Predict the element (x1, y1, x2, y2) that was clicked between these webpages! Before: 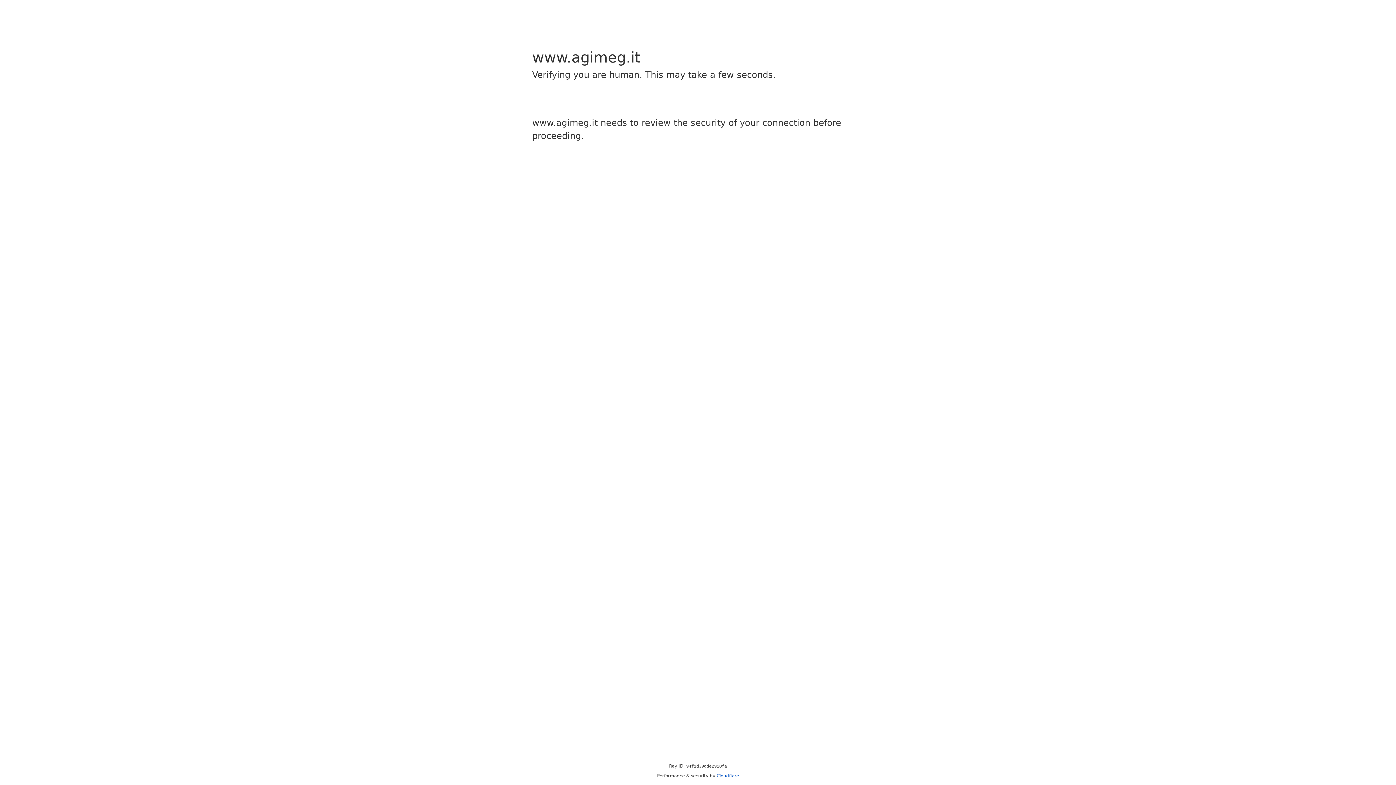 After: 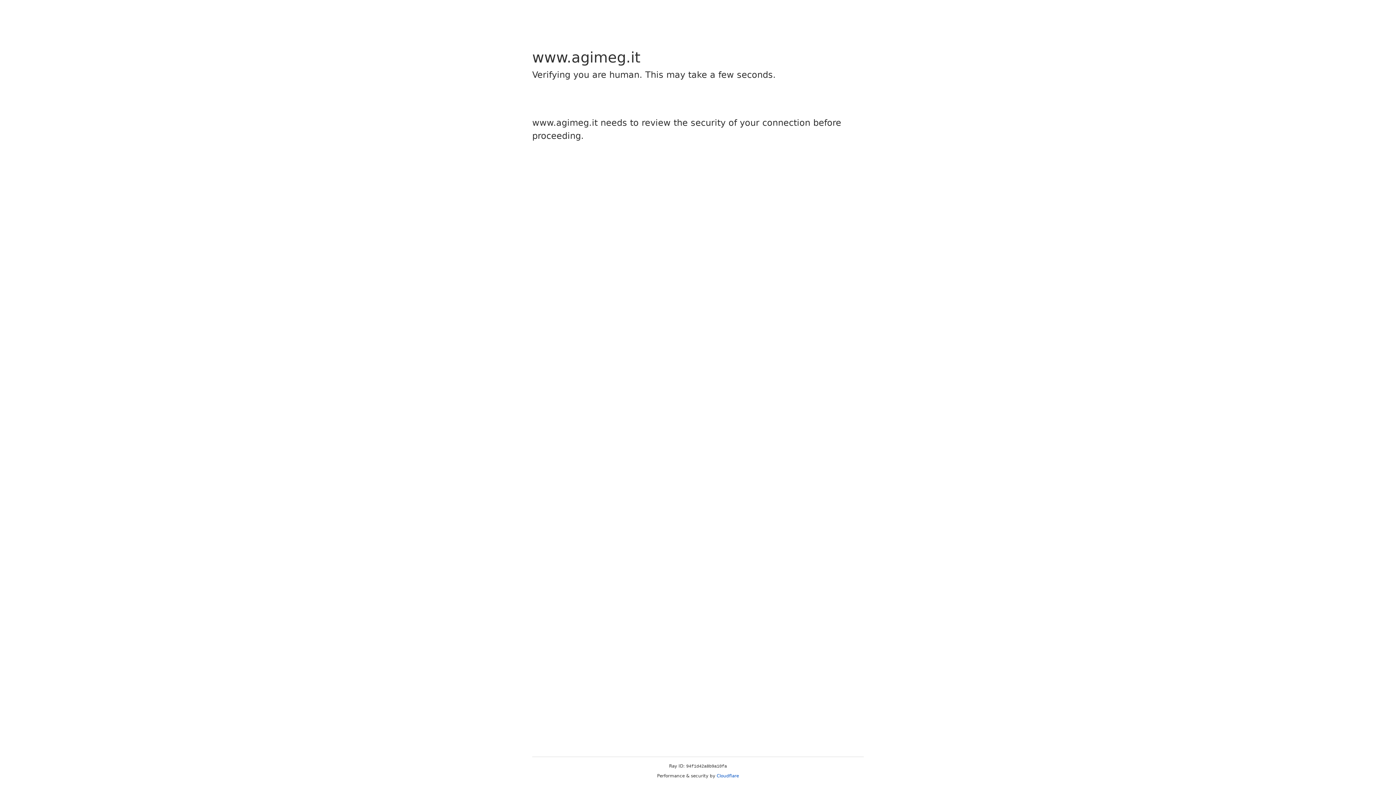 Action: bbox: (716, 773, 739, 778) label: Cloudflare